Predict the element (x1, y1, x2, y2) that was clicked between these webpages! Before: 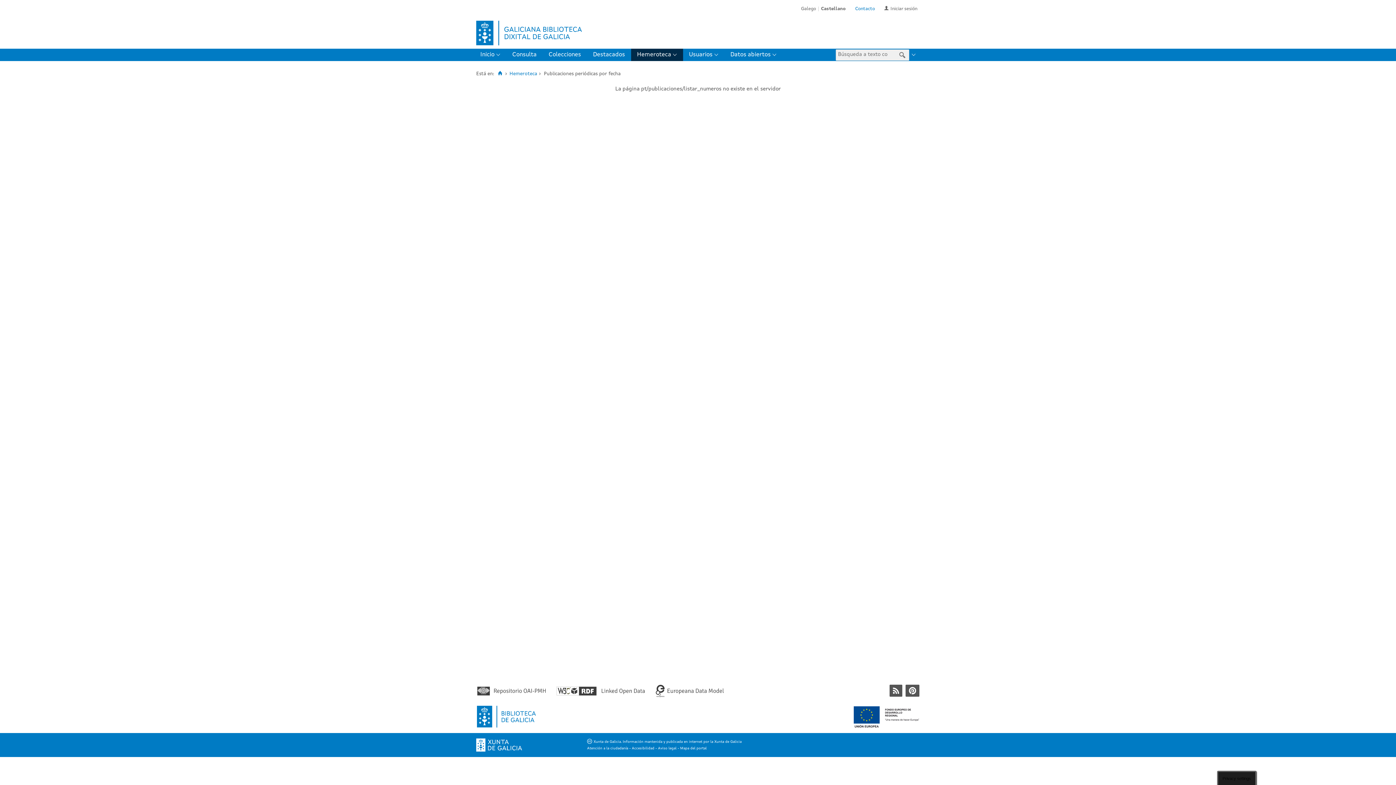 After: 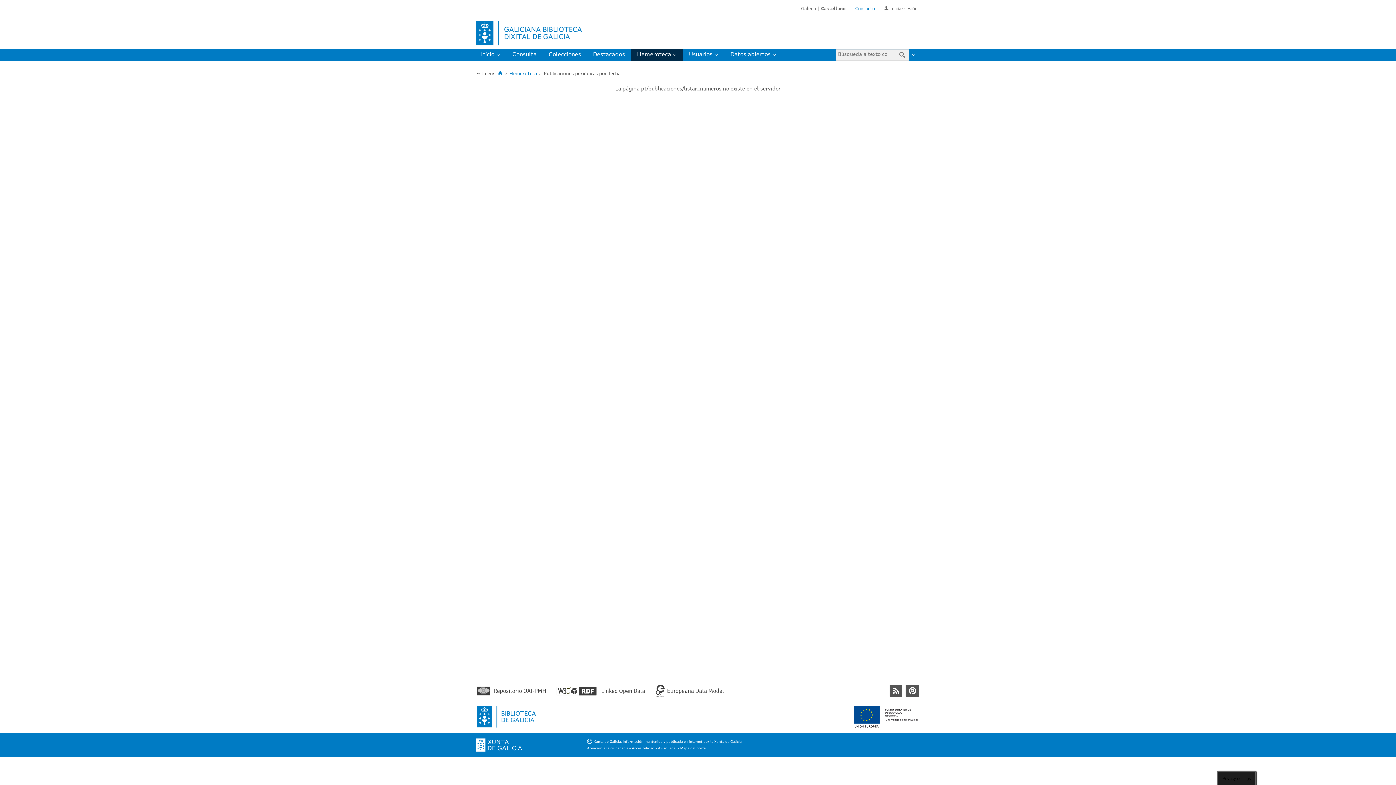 Action: label: Aviso legal bbox: (658, 745, 676, 751)